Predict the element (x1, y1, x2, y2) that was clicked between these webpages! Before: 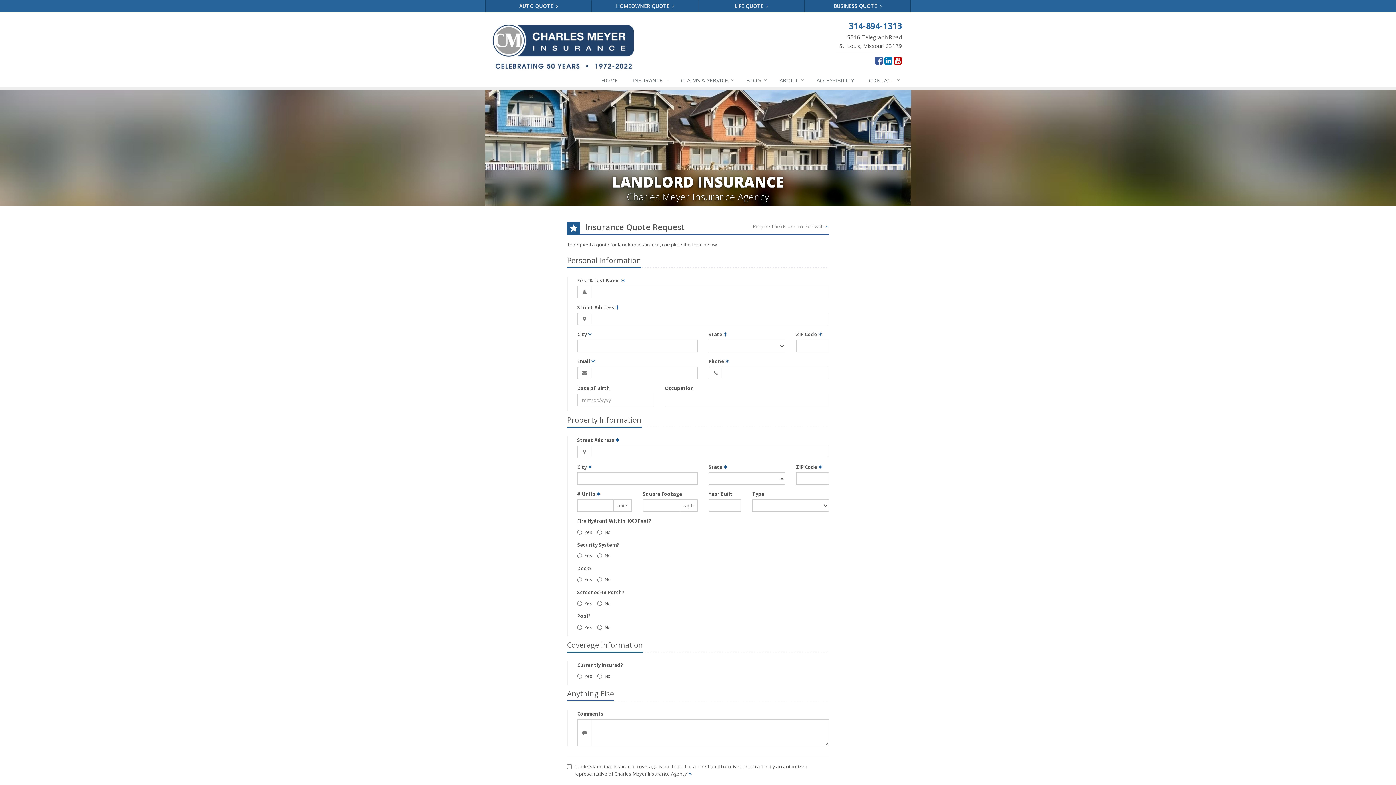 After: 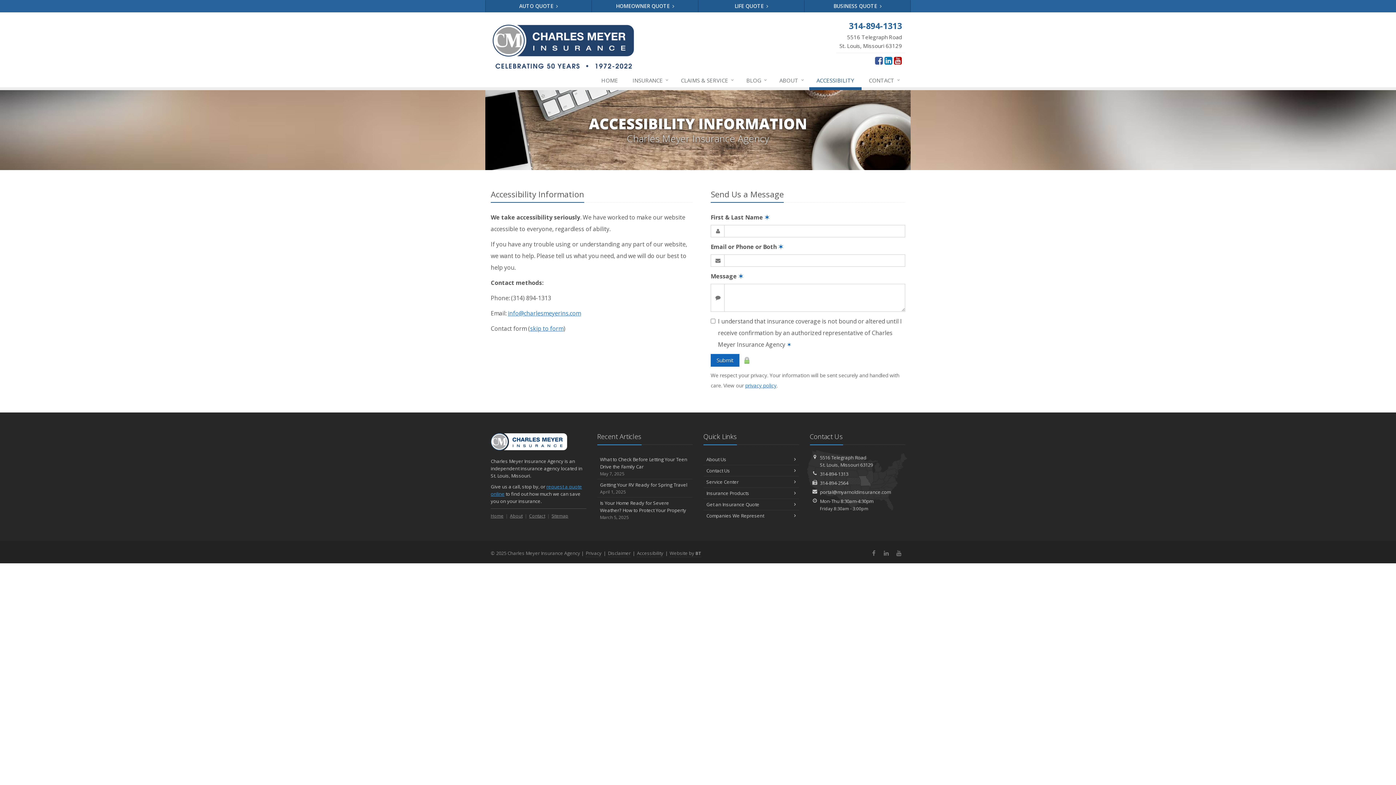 Action: bbox: (809, 73, 861, 90) label: ACCESSIBILITY